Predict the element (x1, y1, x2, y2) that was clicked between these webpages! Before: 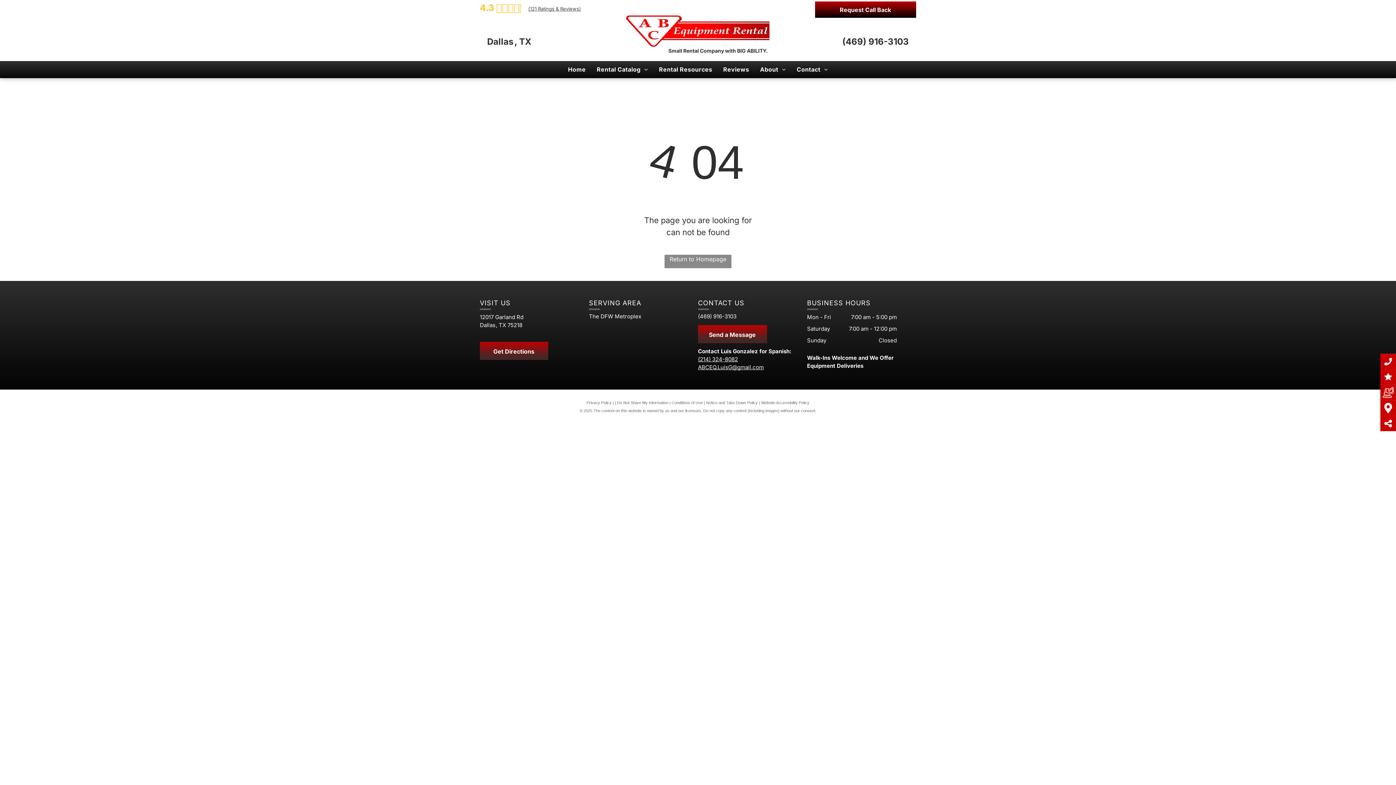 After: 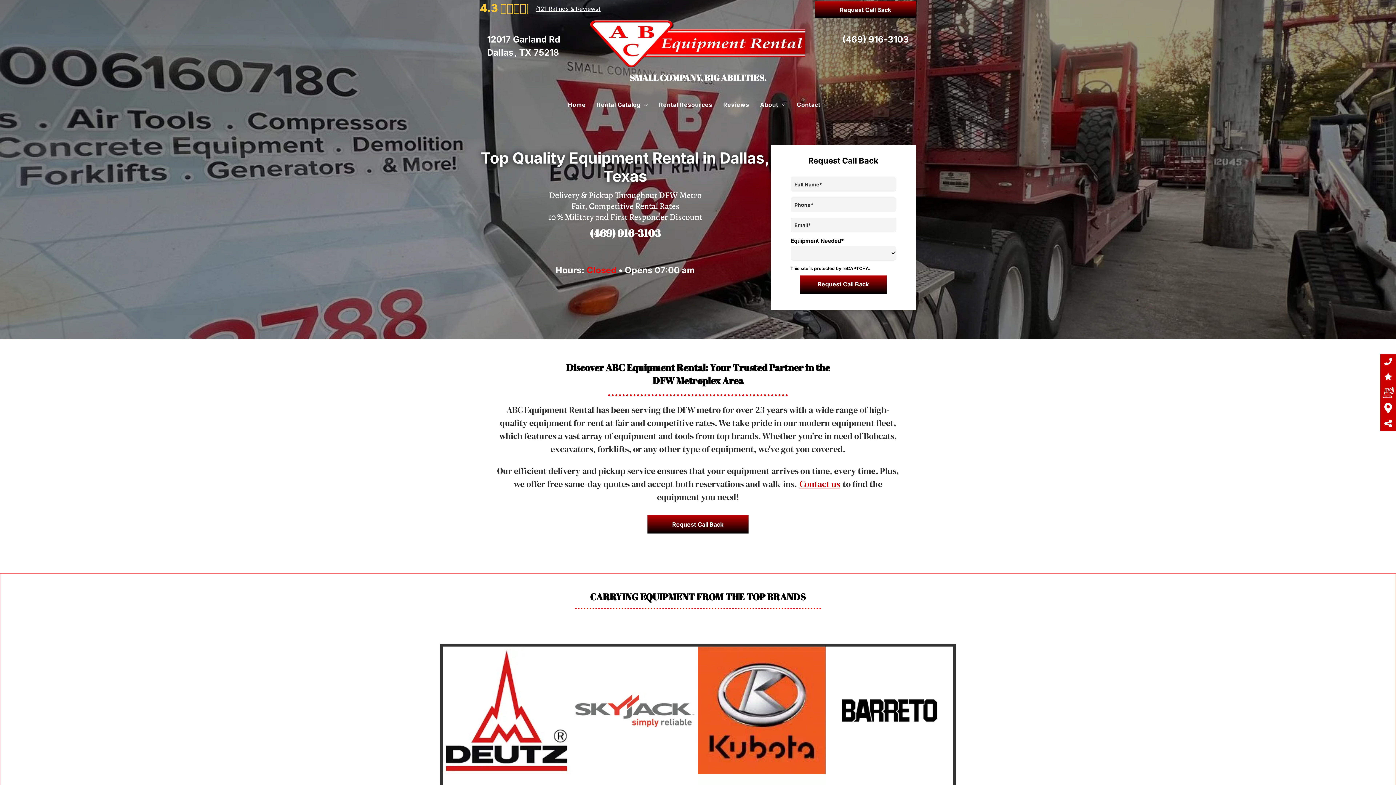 Action: bbox: (562, 65, 591, 73) label: Home